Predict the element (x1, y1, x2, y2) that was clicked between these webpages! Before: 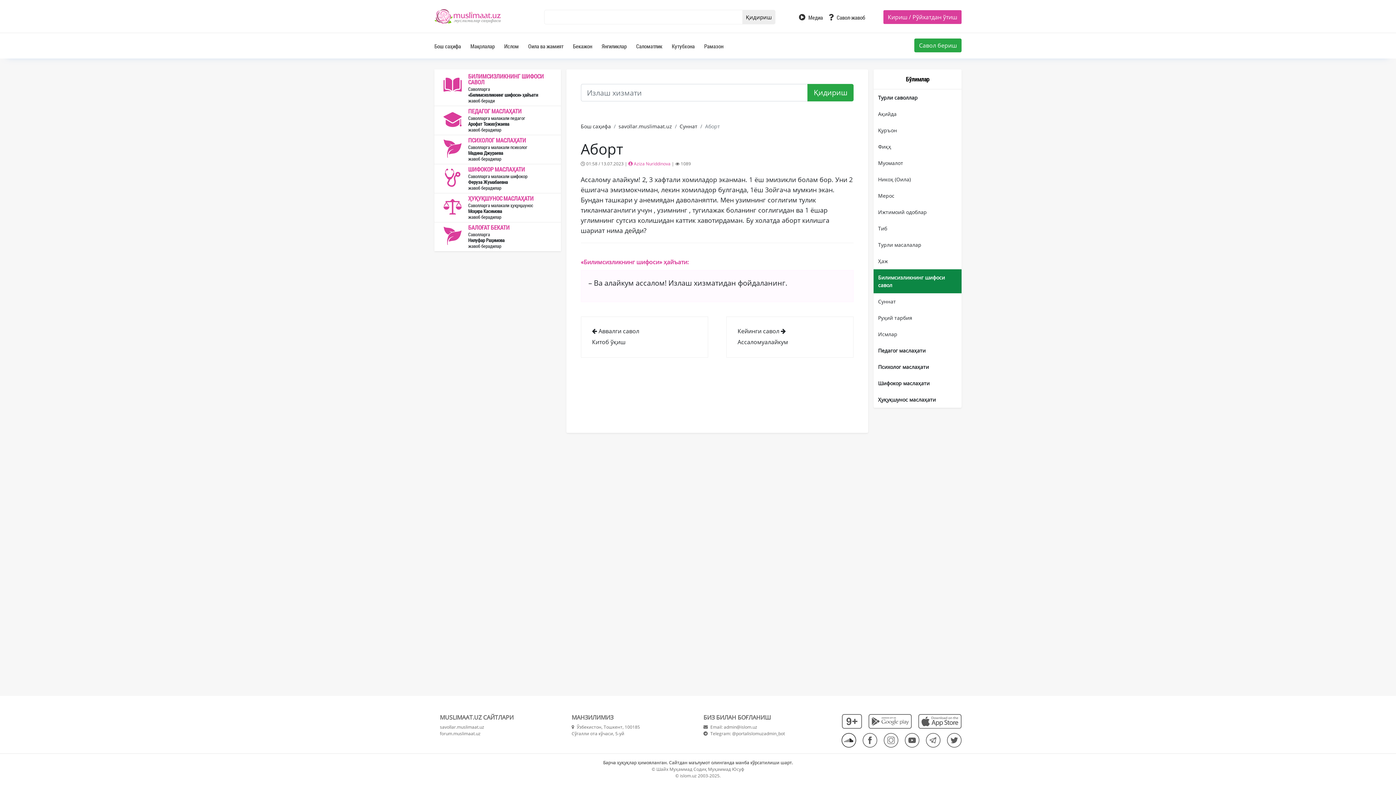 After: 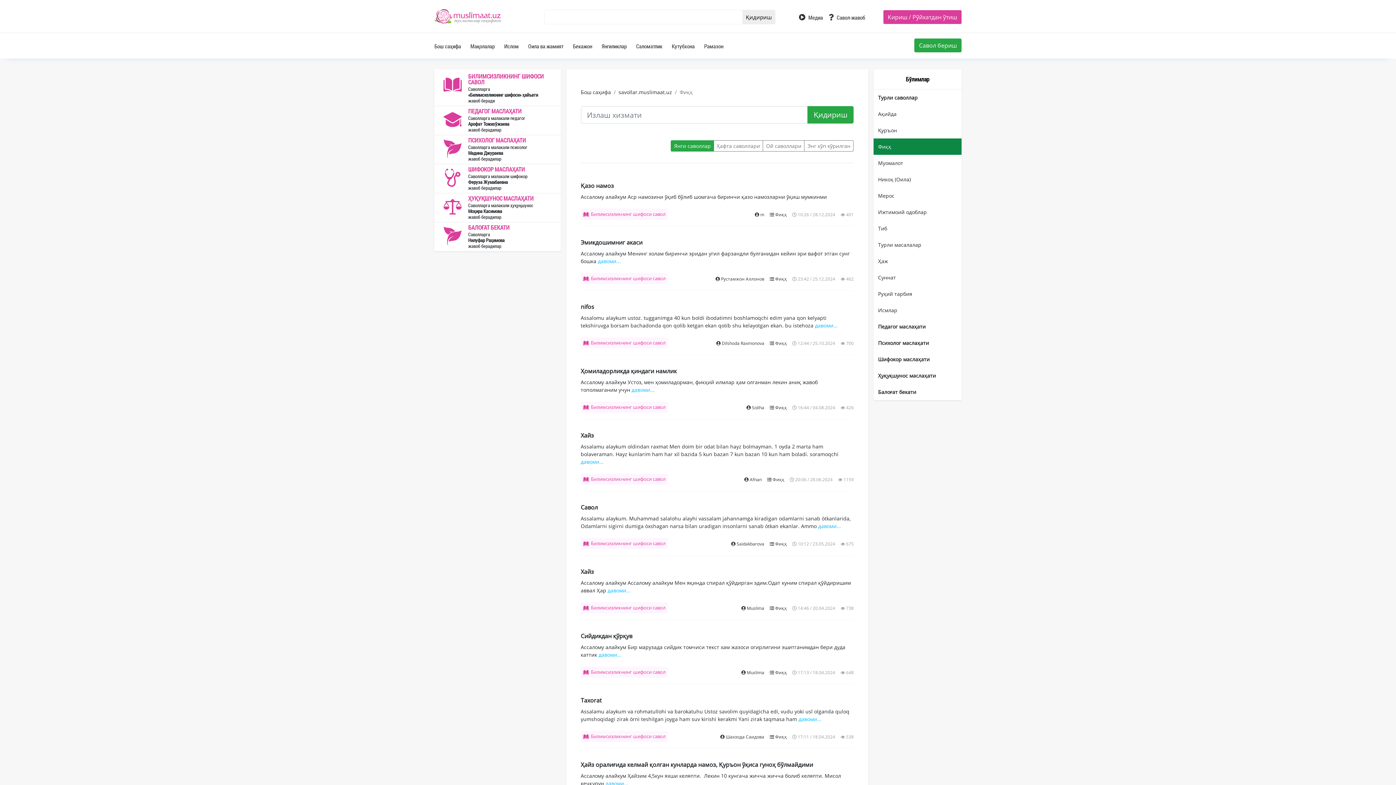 Action: label: Фиқҳ bbox: (873, 138, 961, 154)